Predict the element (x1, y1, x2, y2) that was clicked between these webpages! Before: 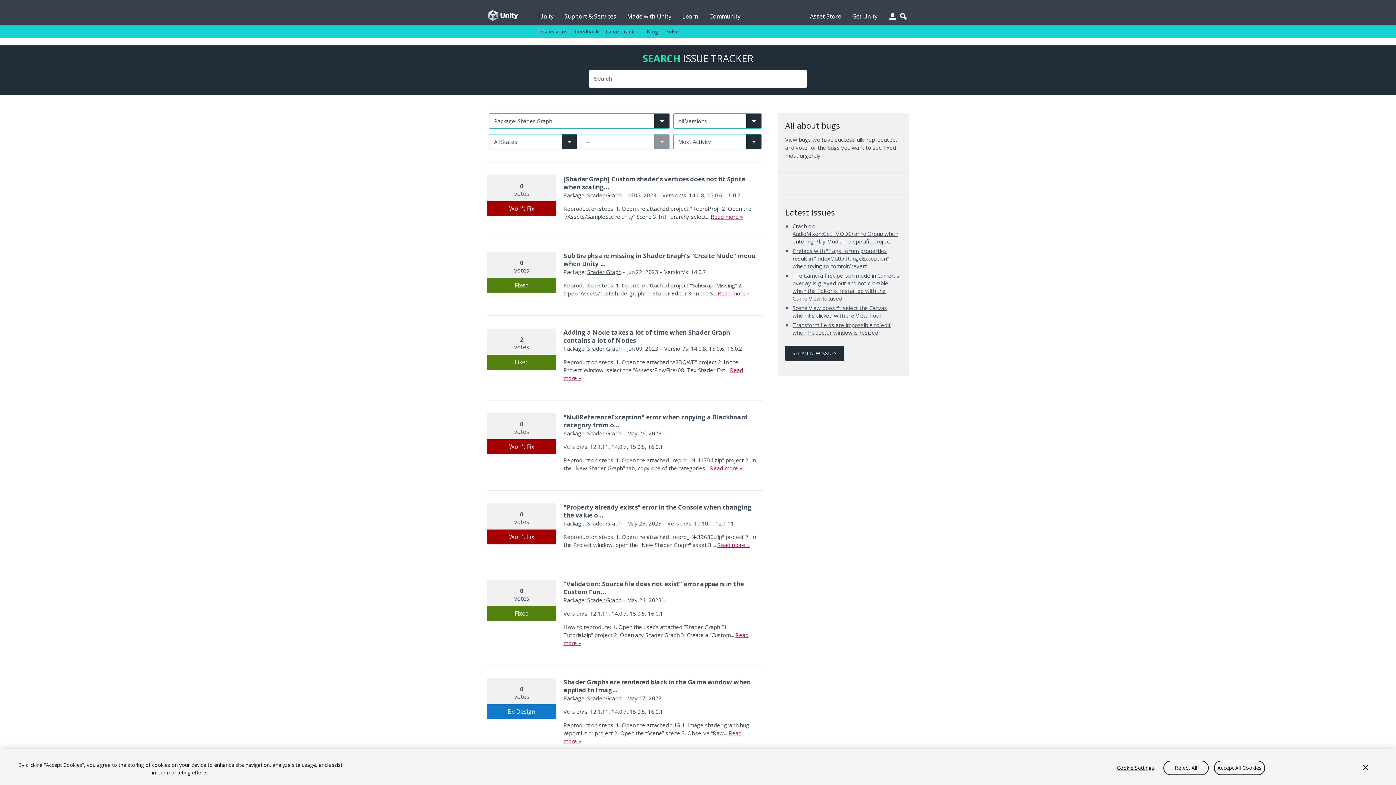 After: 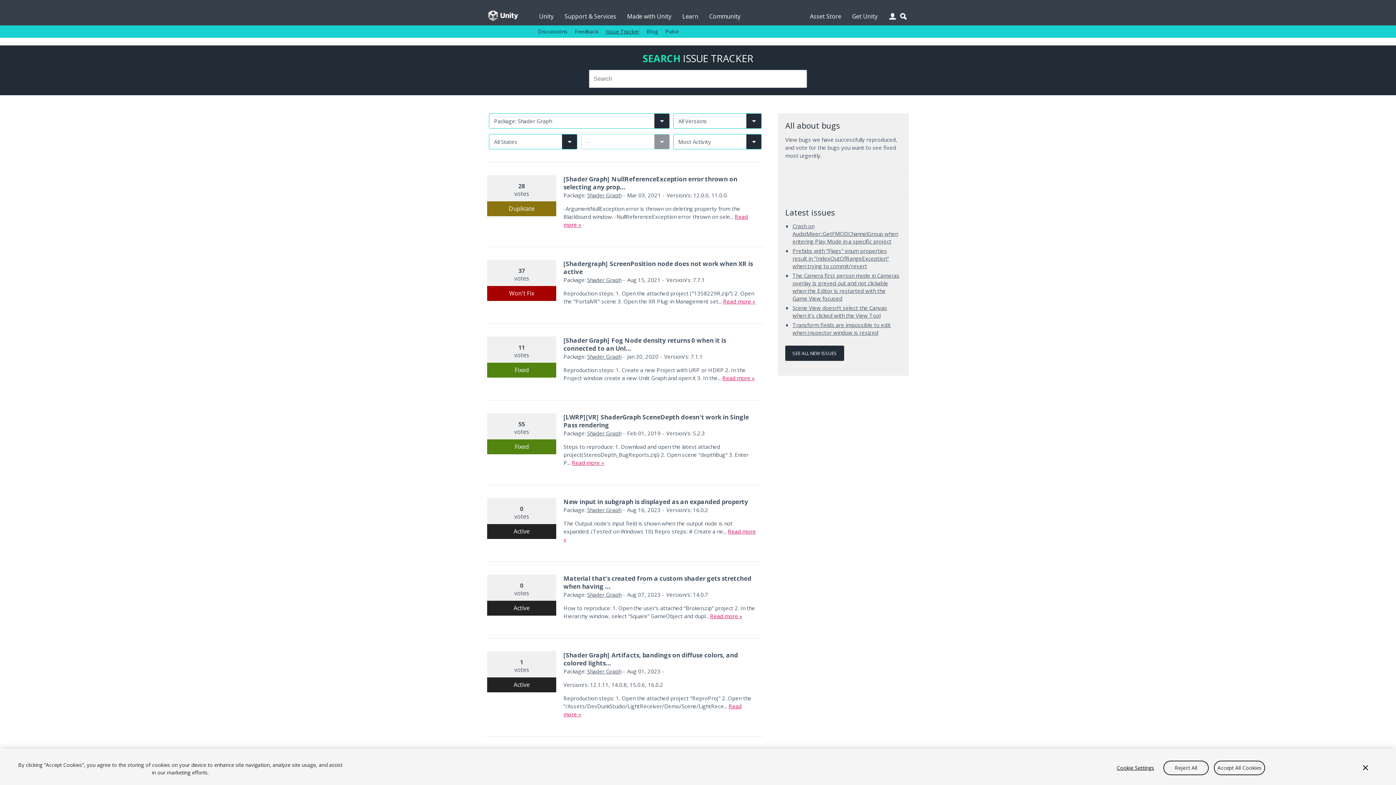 Action: bbox: (587, 345, 621, 352) label: Shader Graph issues